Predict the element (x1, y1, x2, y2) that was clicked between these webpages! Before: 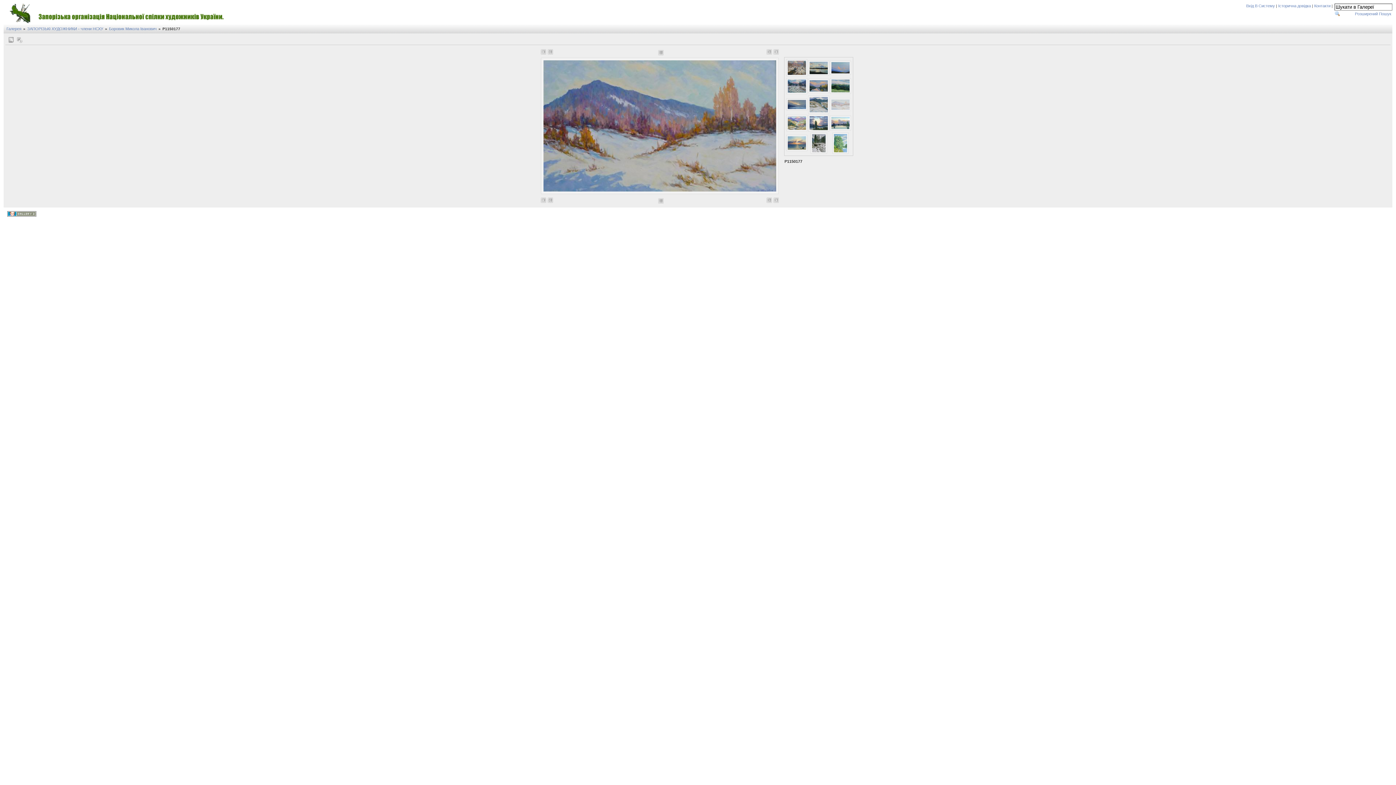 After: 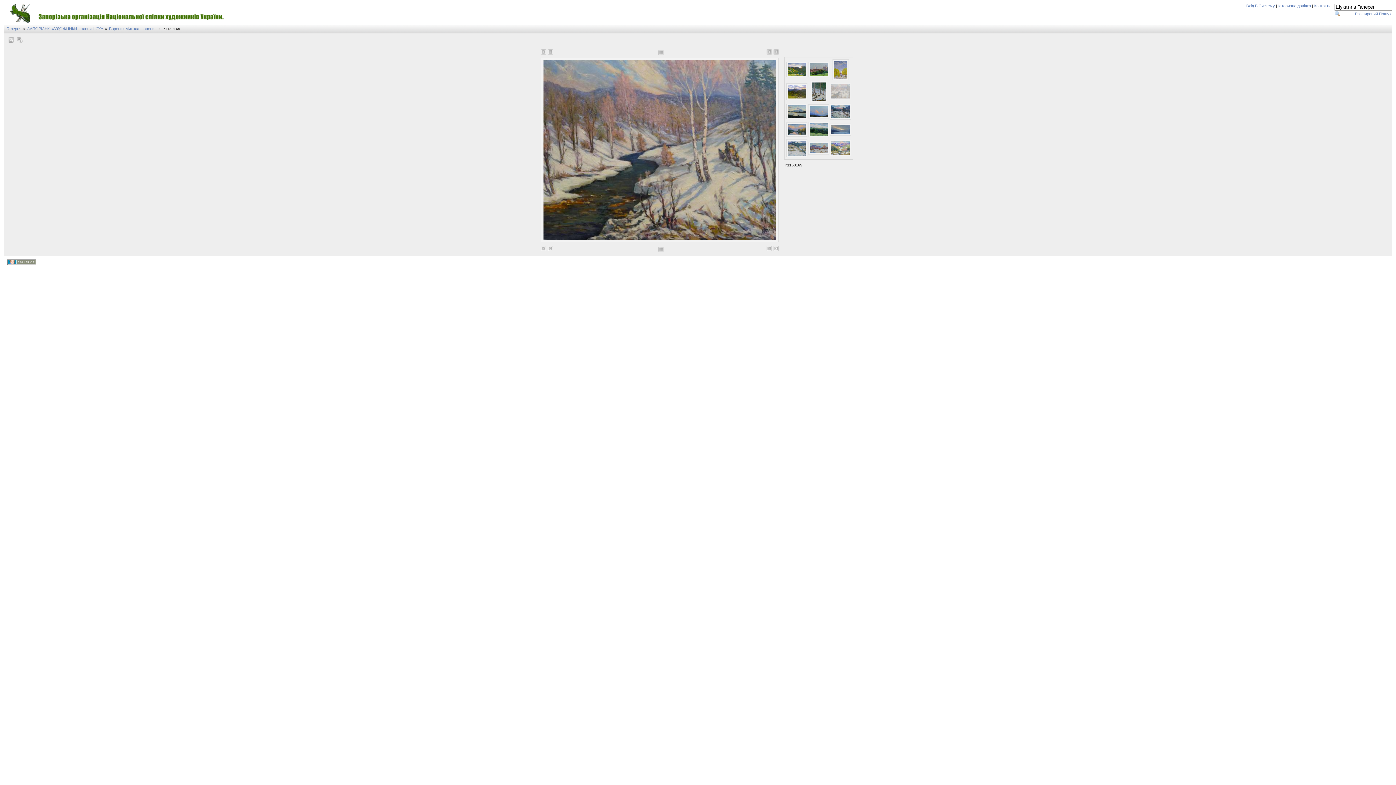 Action: bbox: (786, 73, 808, 77)